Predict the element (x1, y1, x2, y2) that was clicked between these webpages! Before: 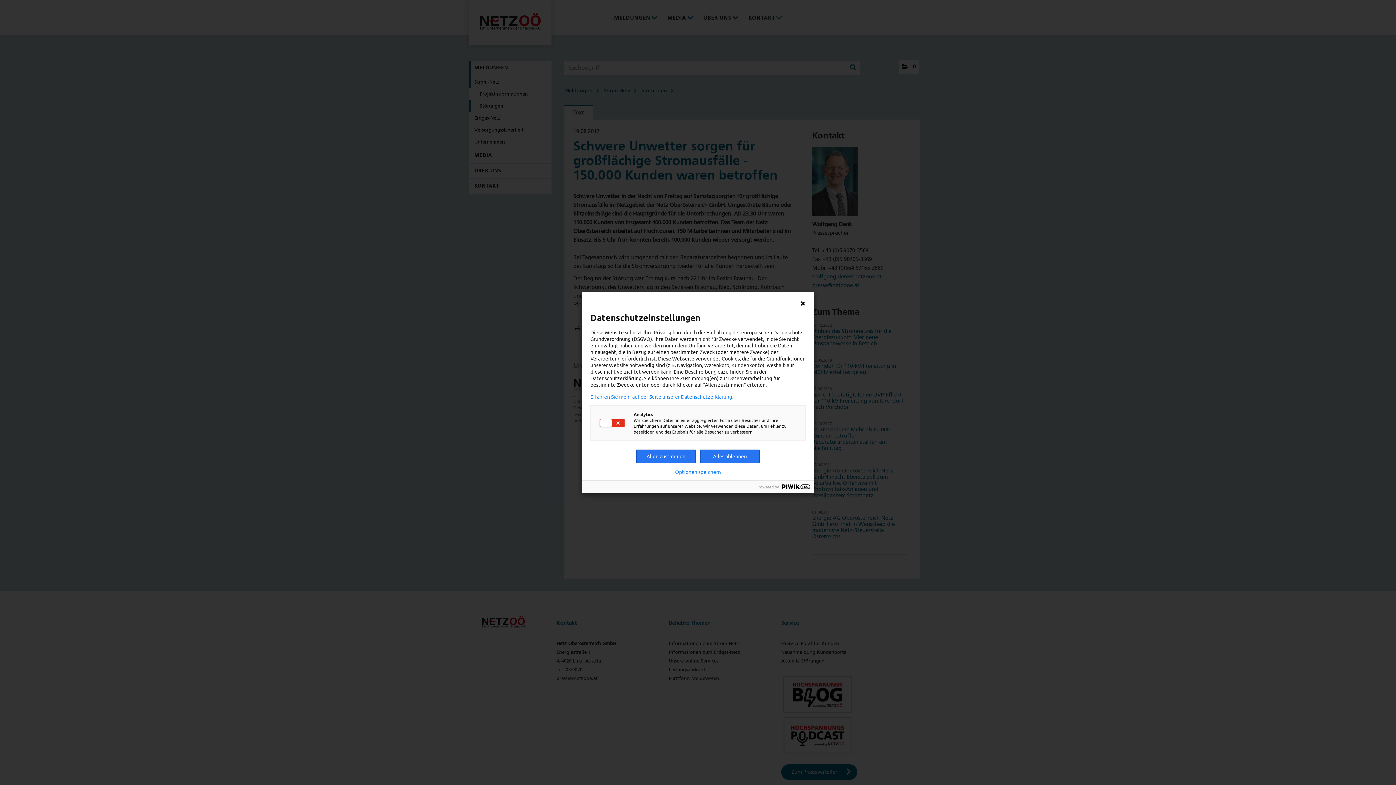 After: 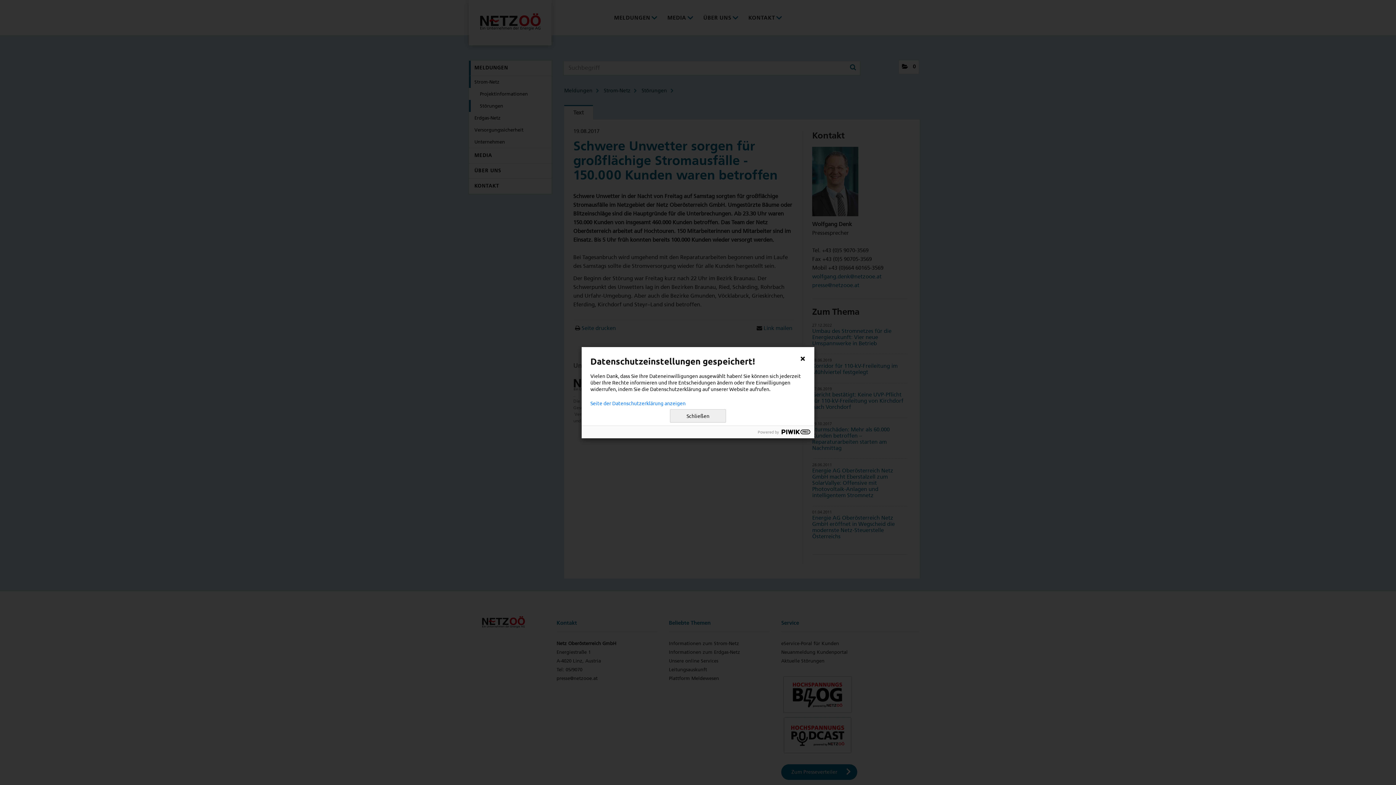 Action: label: Alles ablehnen bbox: (700, 449, 760, 463)